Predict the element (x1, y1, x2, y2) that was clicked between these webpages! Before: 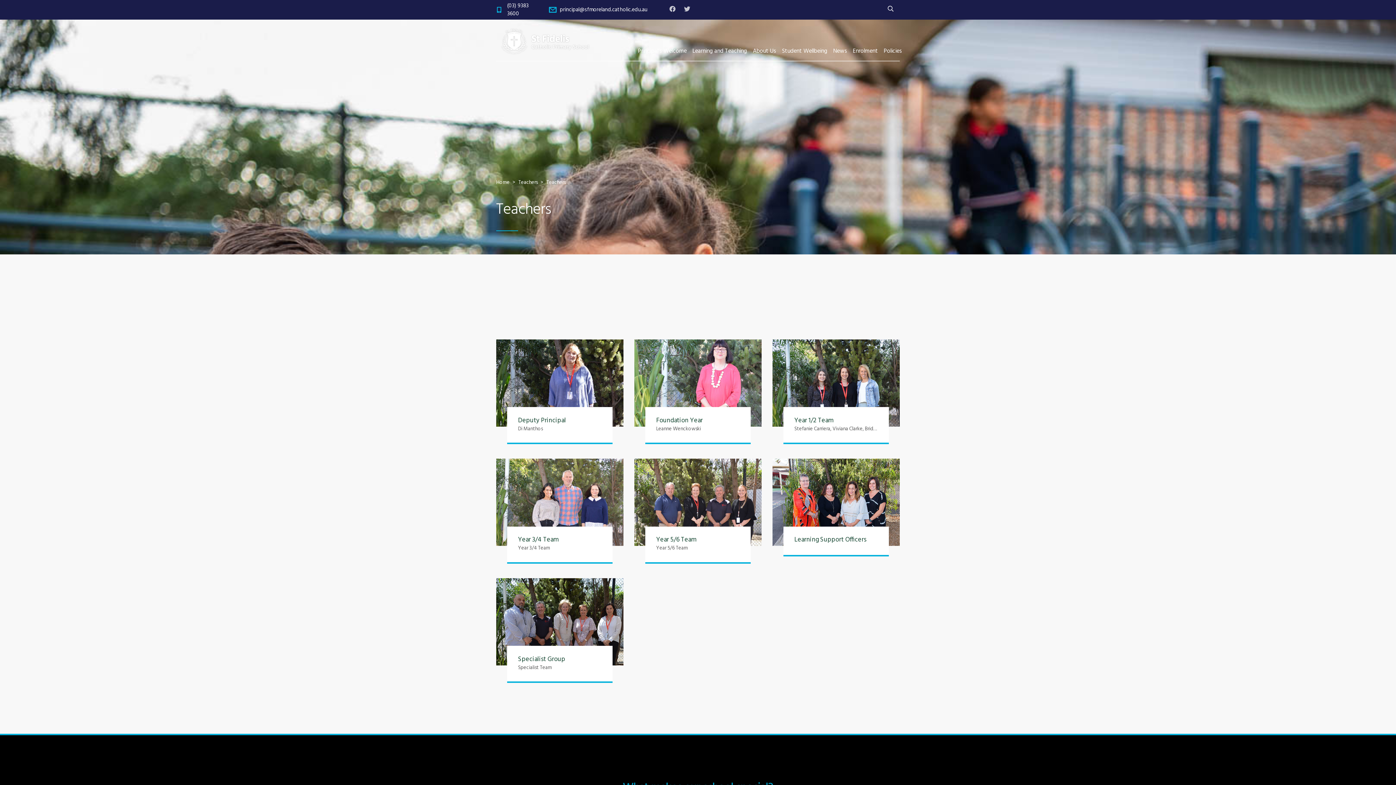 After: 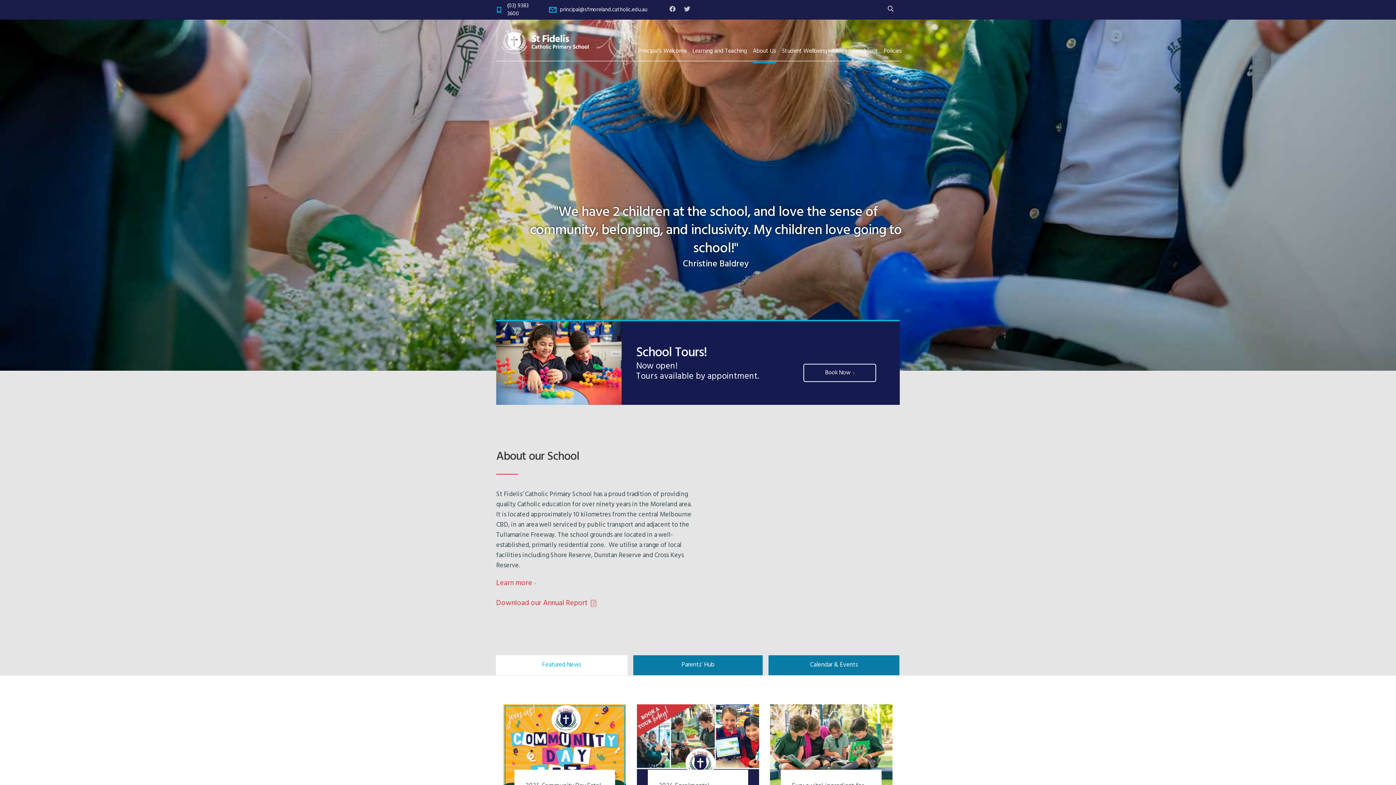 Action: label: Home bbox: (496, 178, 511, 186)